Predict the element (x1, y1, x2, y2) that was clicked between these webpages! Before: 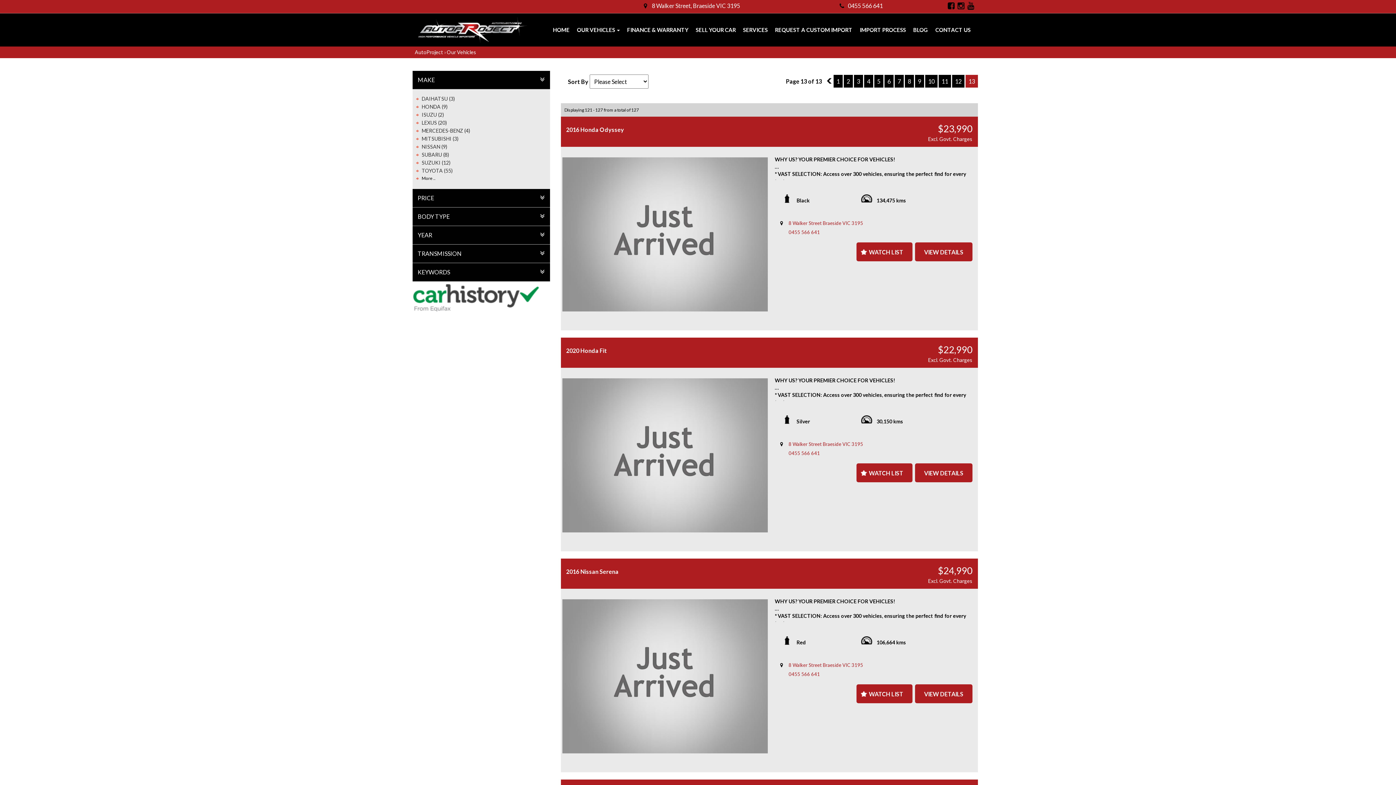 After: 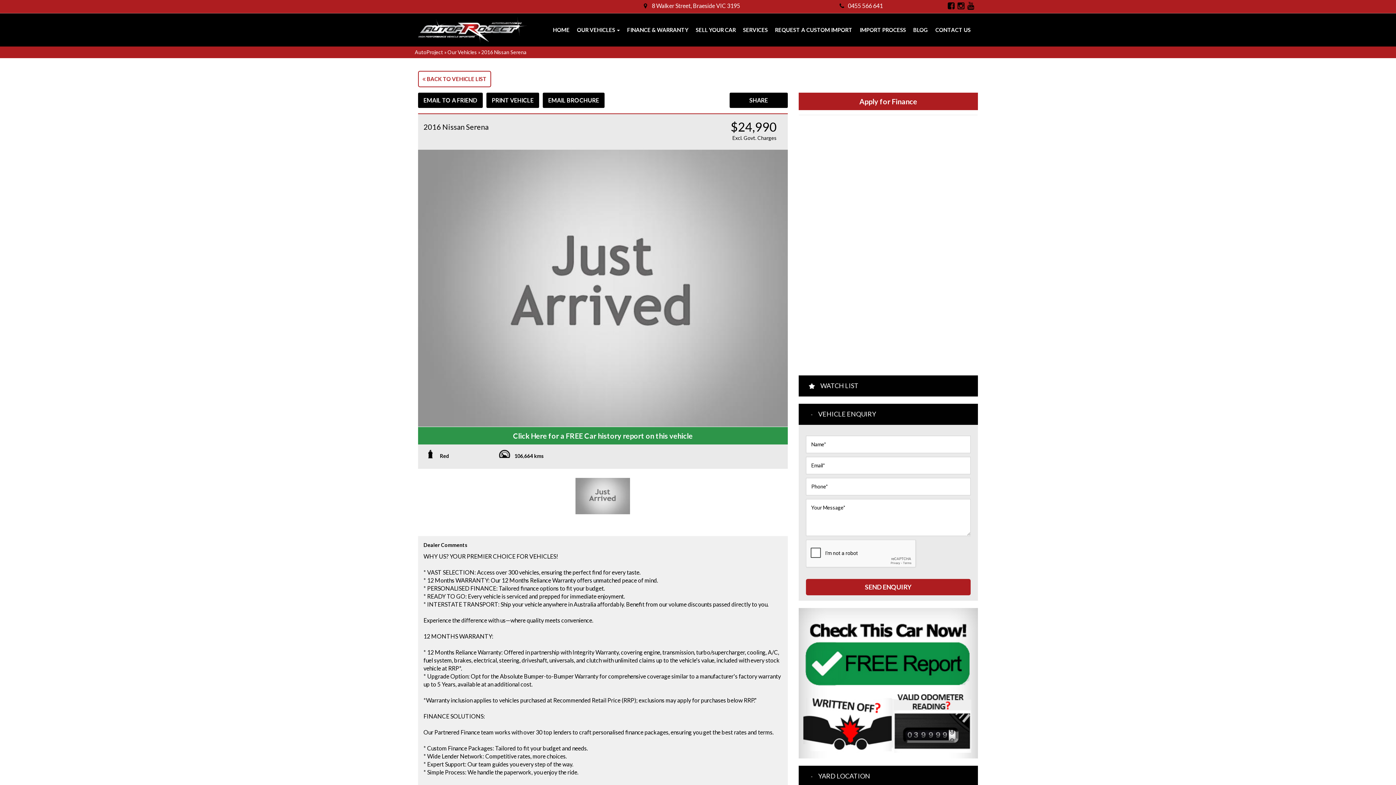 Action: label: VIEW DETAILS bbox: (915, 684, 972, 703)